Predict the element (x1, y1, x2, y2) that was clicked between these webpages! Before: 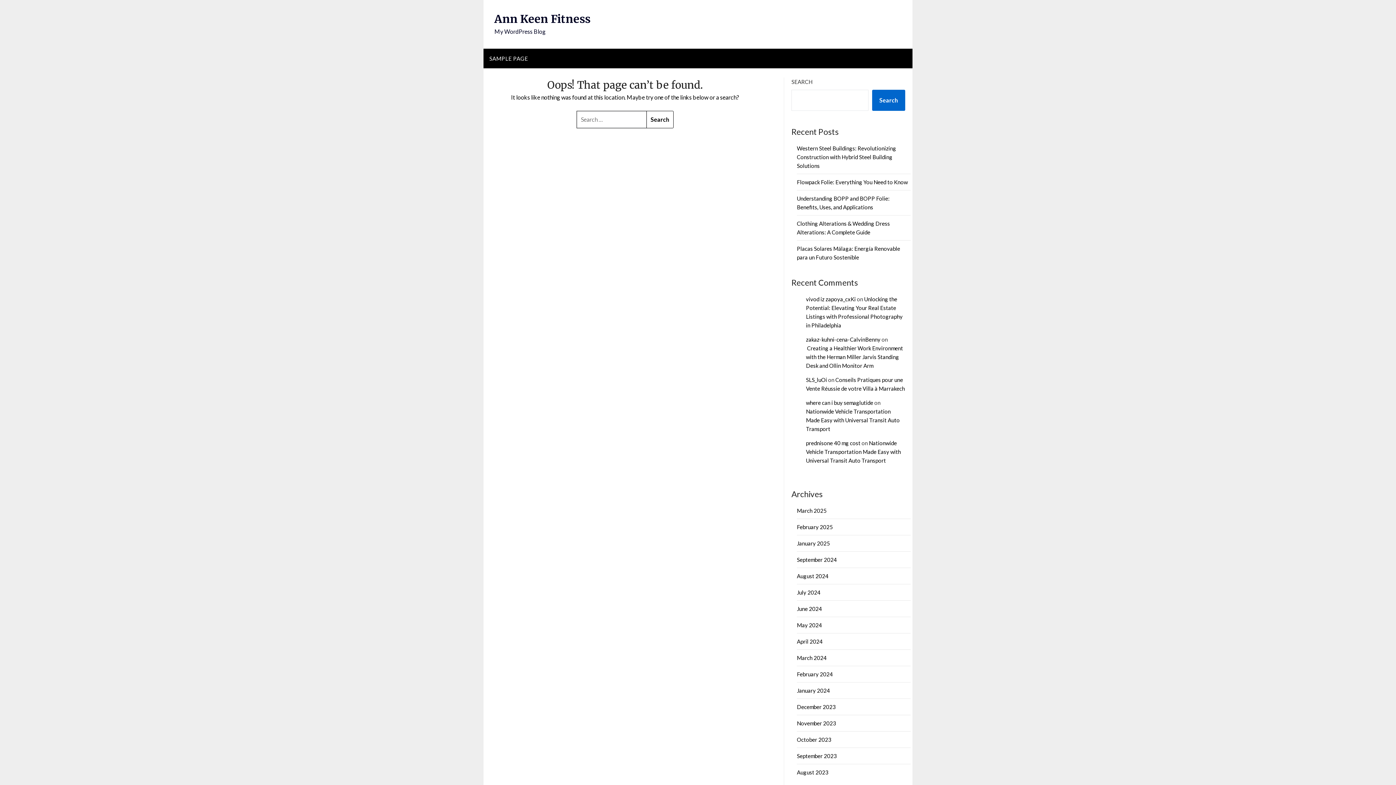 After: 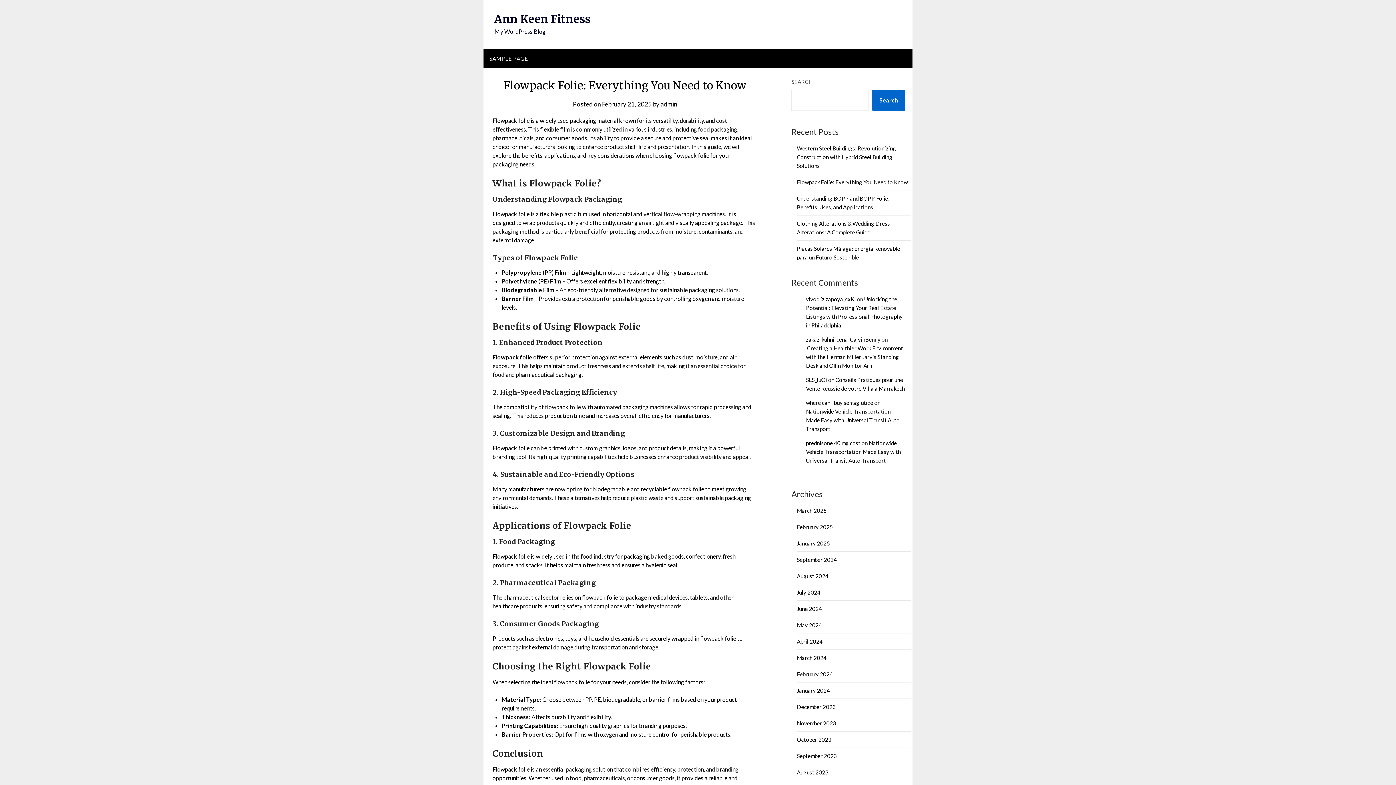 Action: label: Flowpack Folie: Everything You Need to Know bbox: (797, 178, 907, 185)